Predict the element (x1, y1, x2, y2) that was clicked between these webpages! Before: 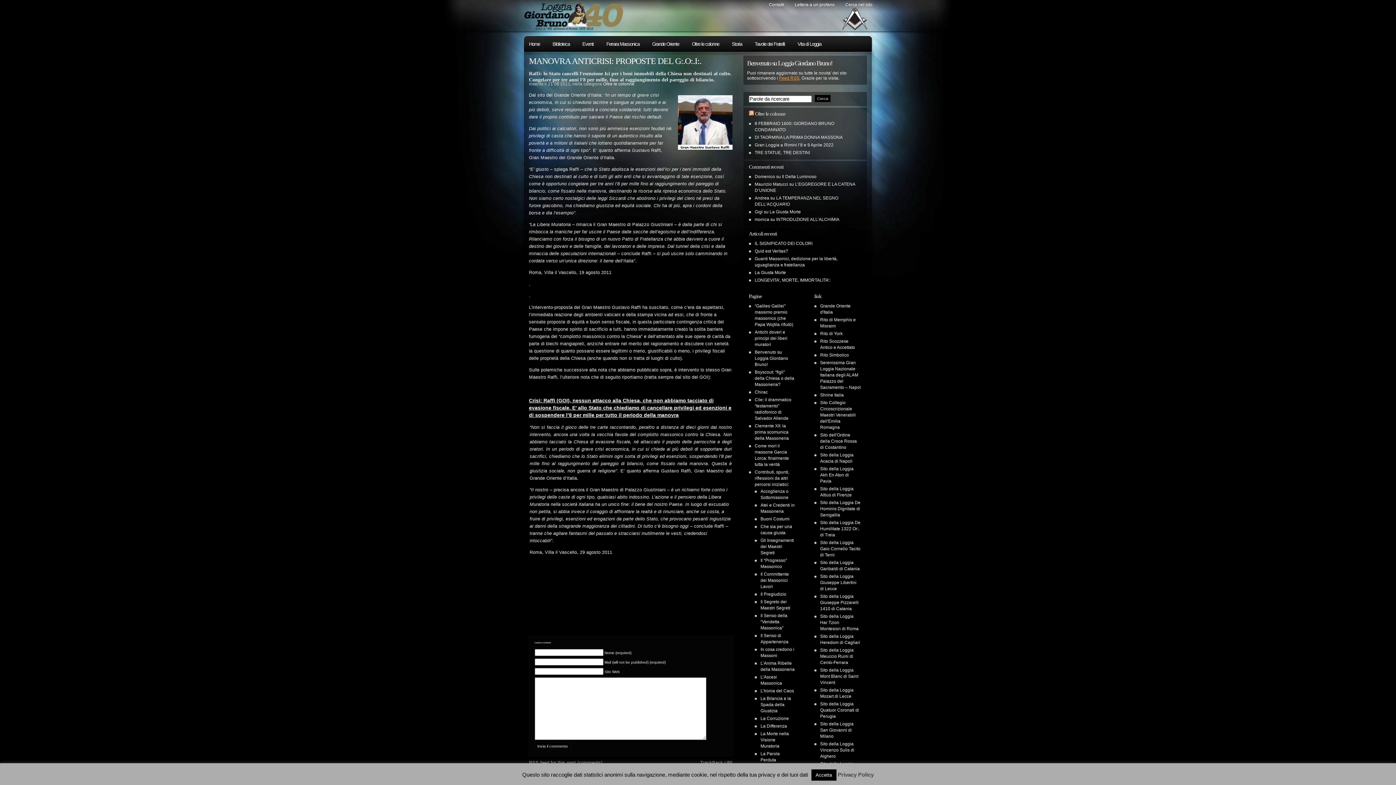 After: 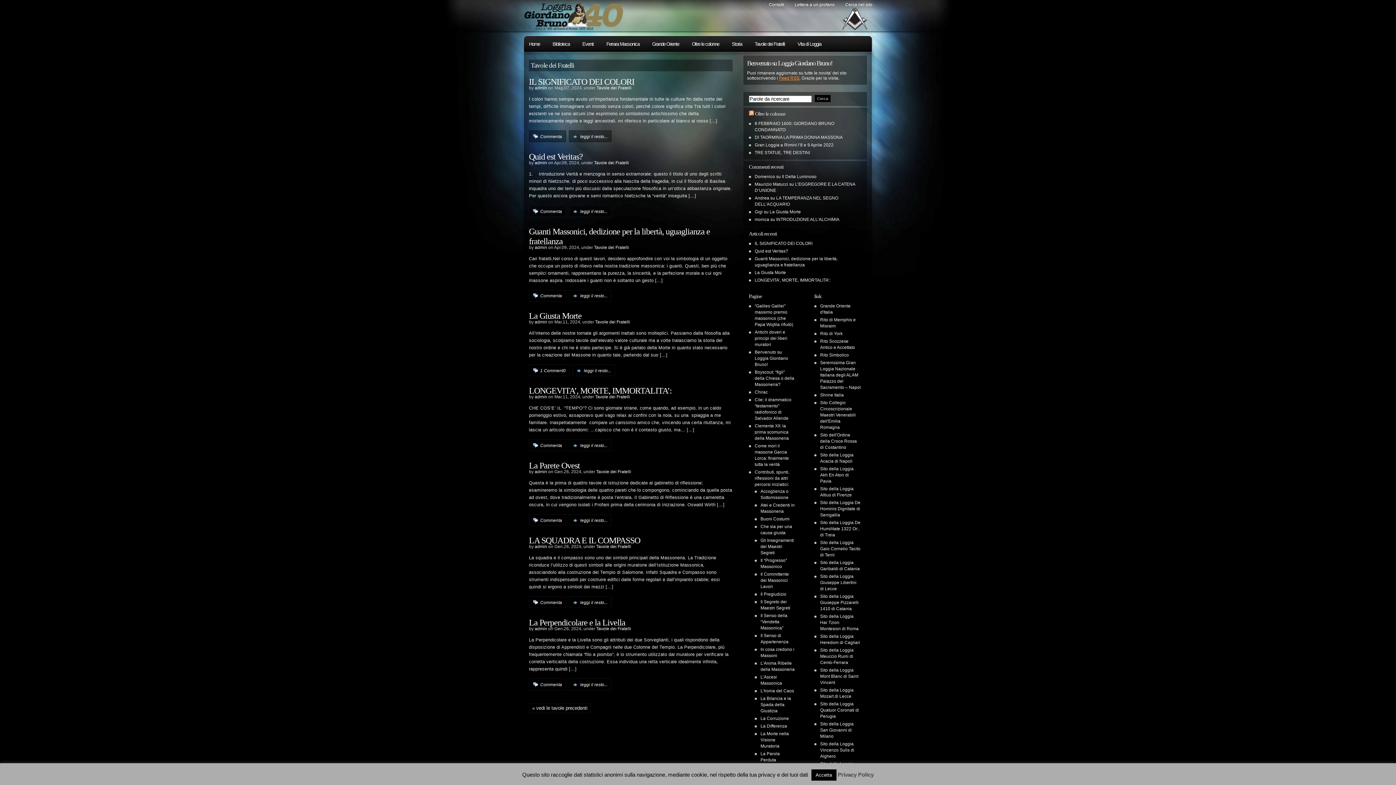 Action: label: Tavole dei Fratelli bbox: (749, 36, 792, 52)